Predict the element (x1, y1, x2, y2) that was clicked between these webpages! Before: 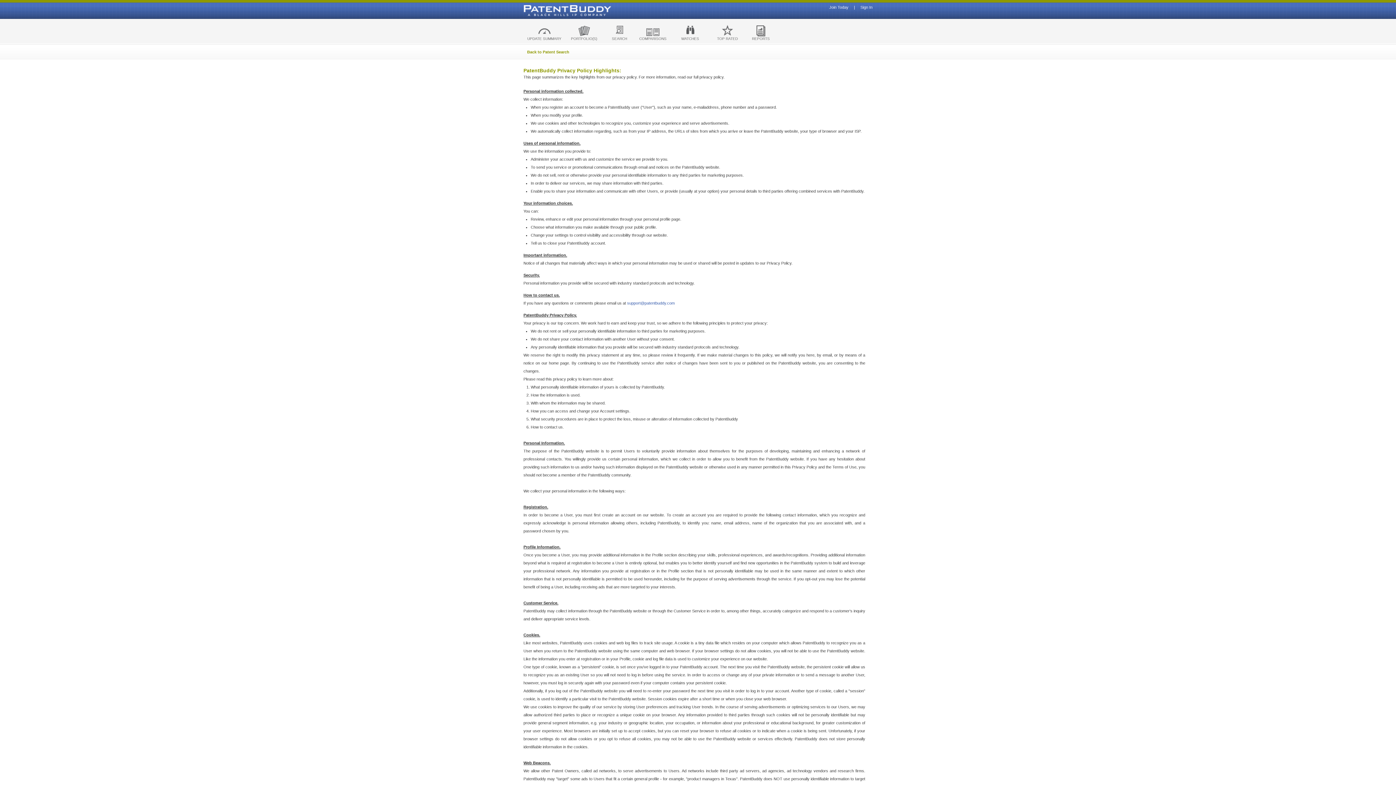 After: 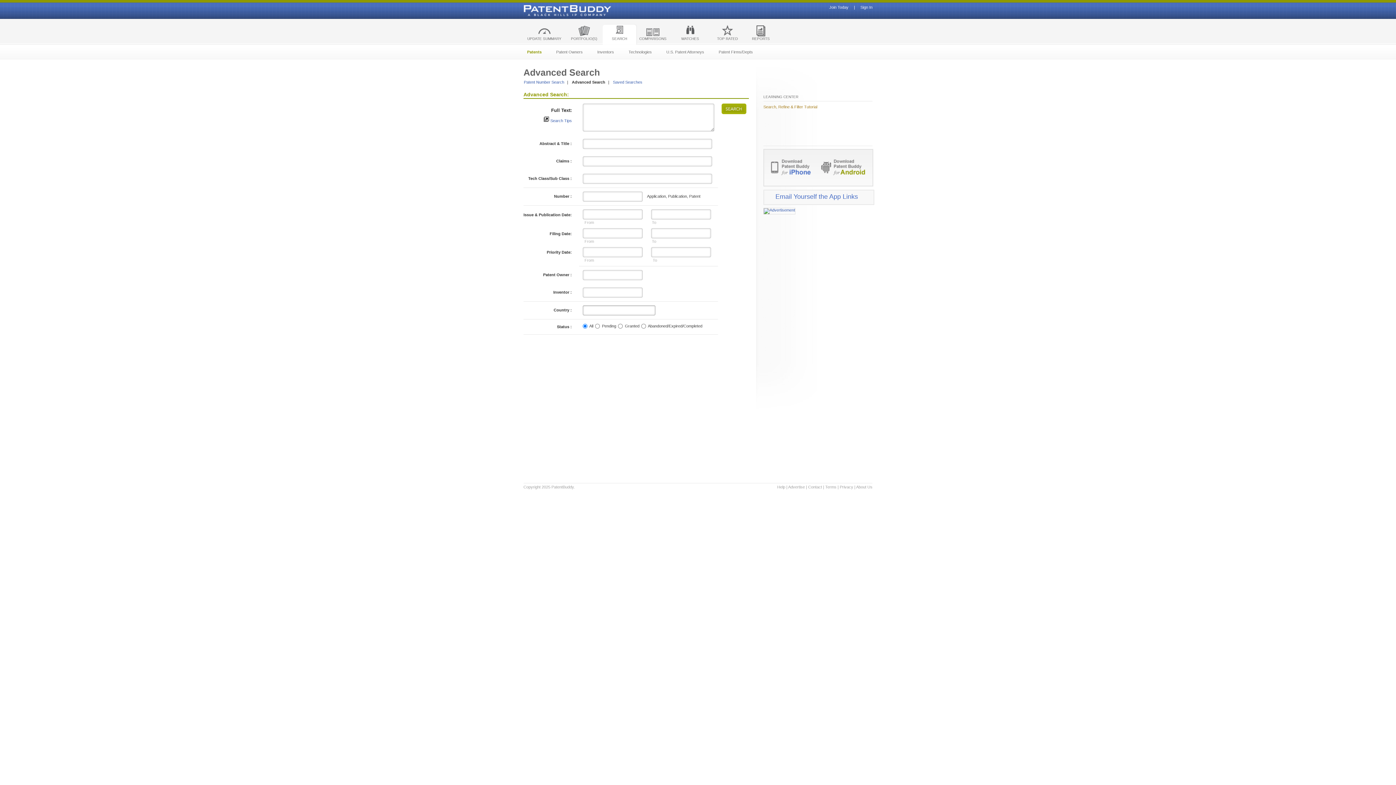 Action: bbox: (527, 49, 569, 54) label: Back to Patent Search